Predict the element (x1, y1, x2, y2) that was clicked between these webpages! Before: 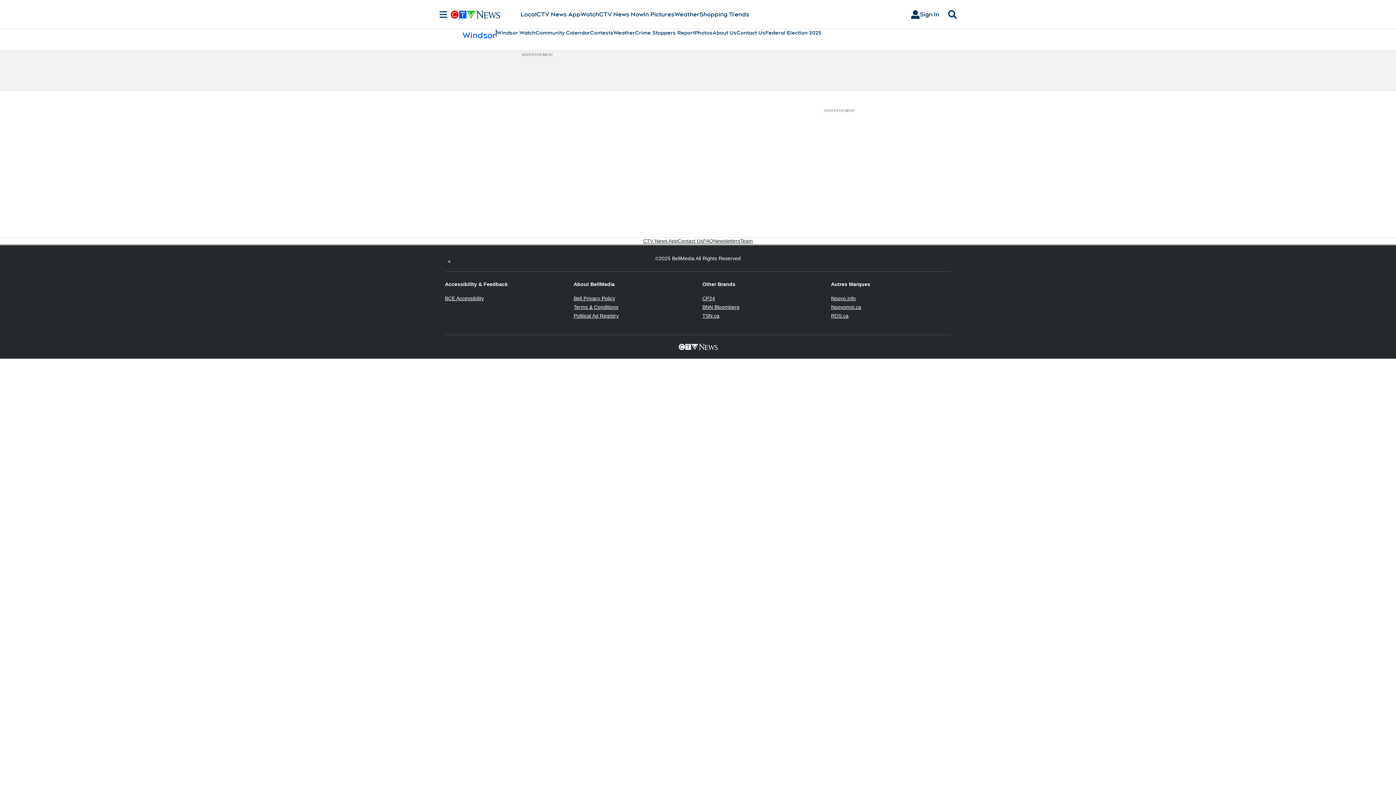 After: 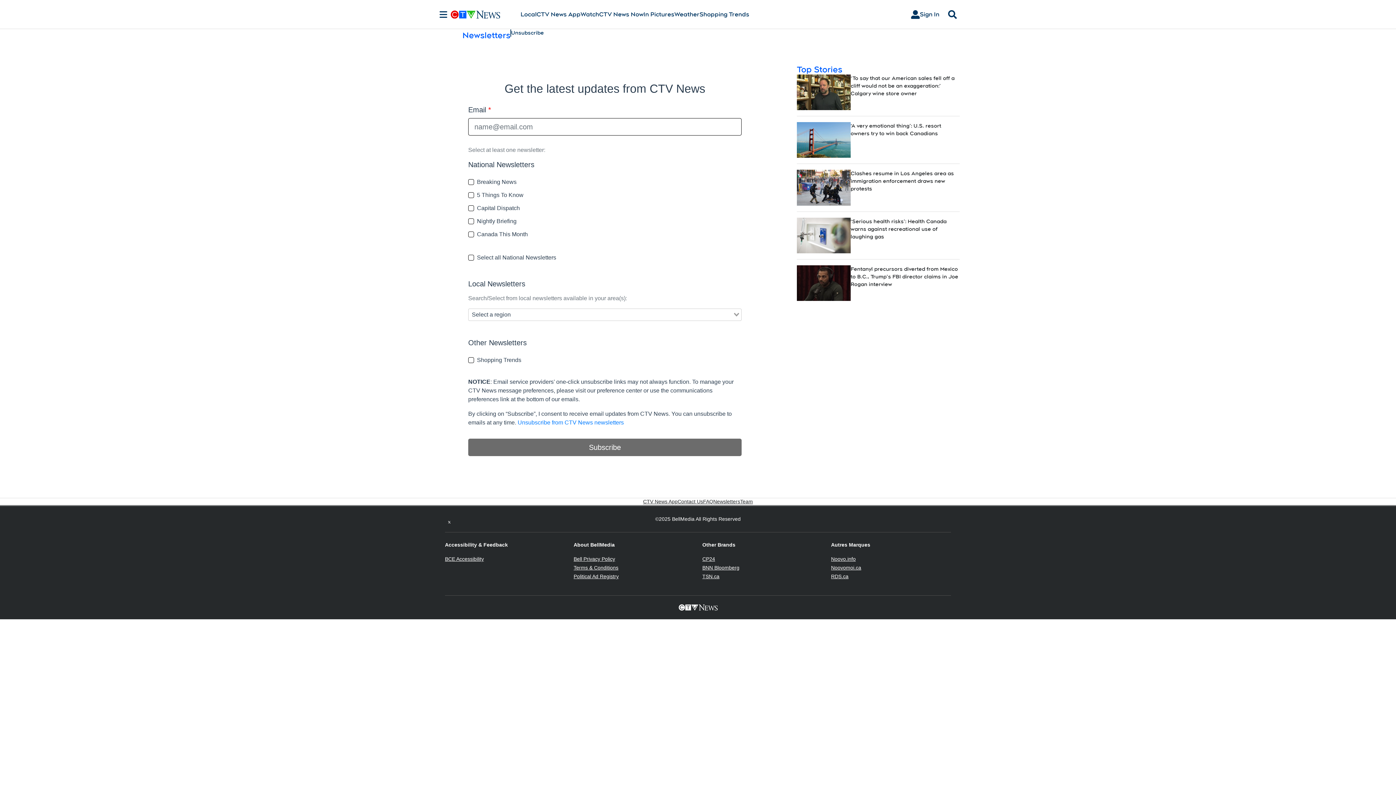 Action: label: Newsletters bbox: (713, 237, 740, 244)